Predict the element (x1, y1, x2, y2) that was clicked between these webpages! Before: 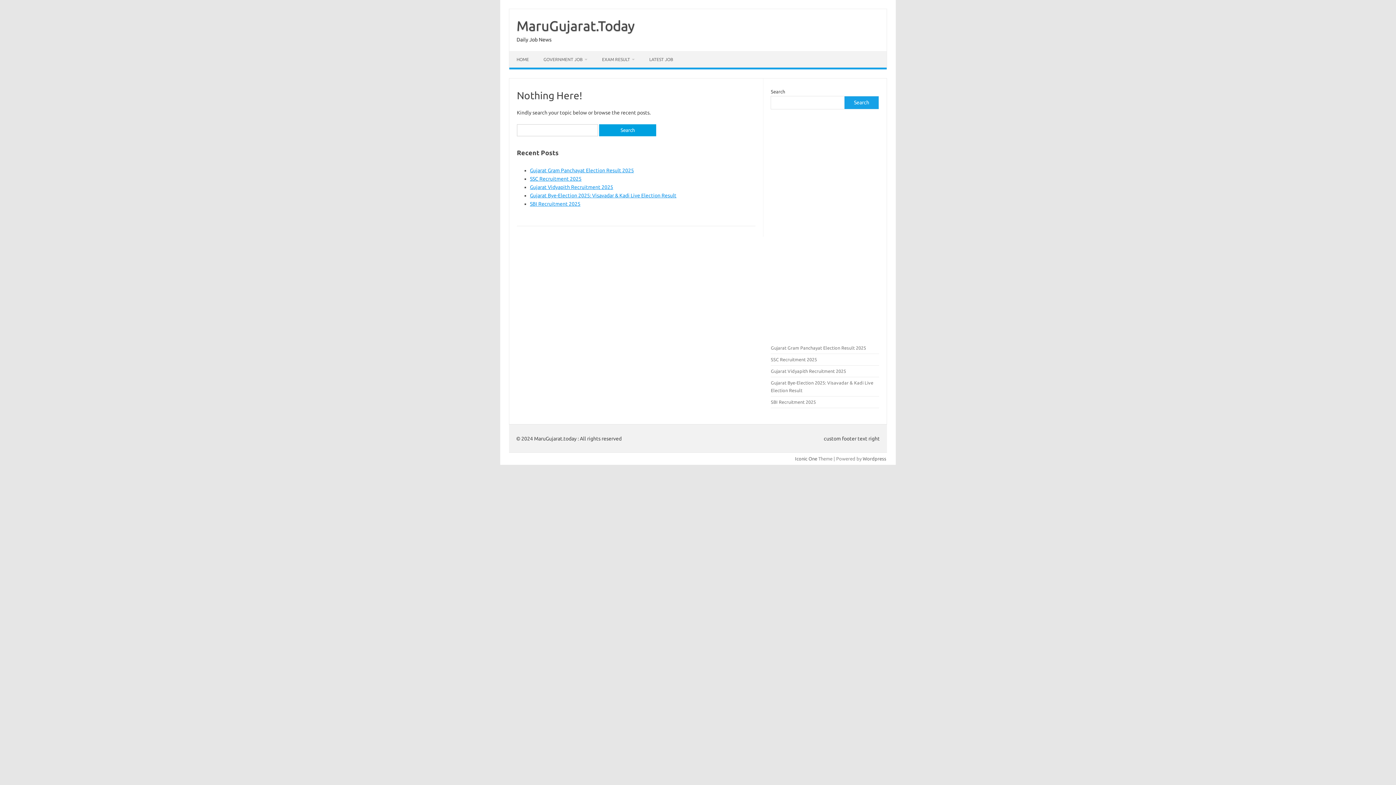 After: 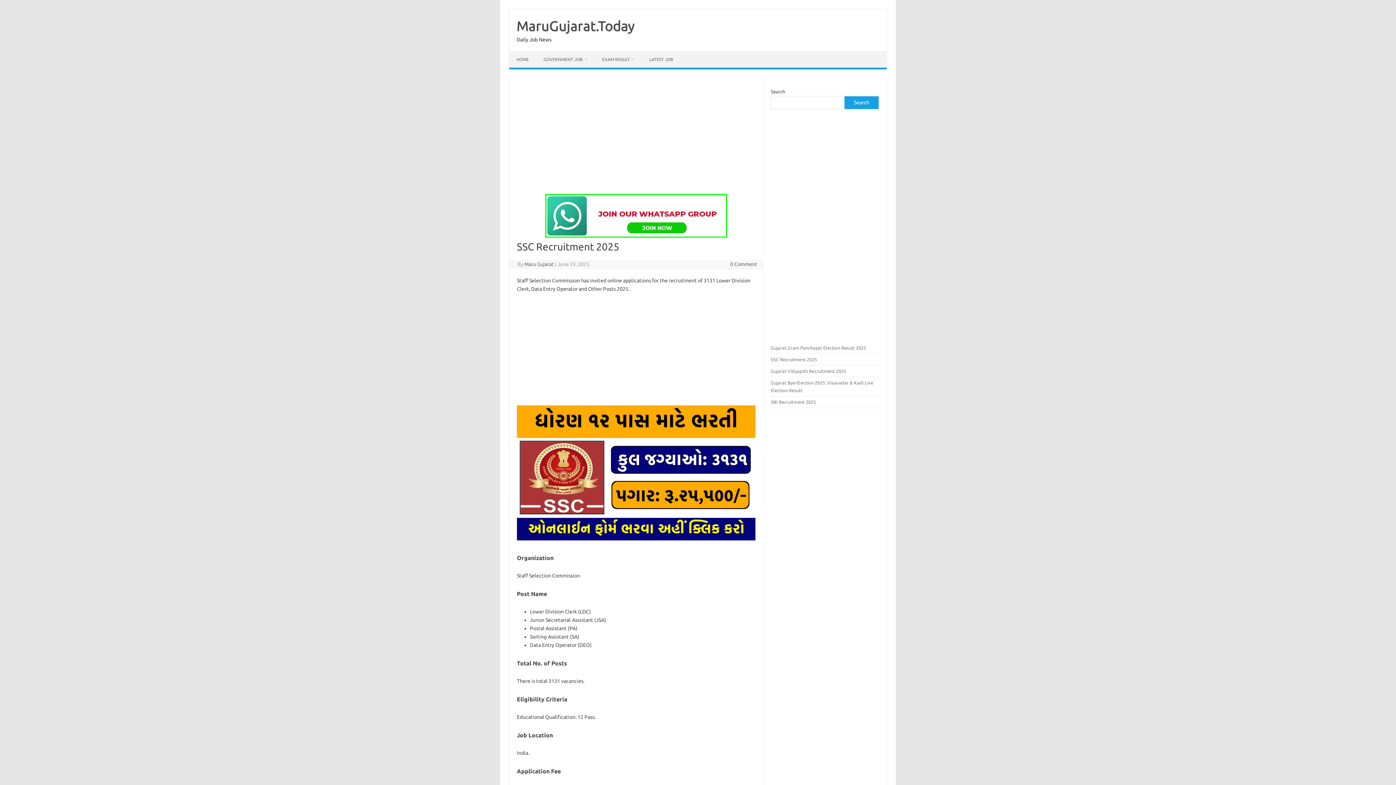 Action: label: SSC Recruitment 2025 bbox: (771, 357, 817, 362)